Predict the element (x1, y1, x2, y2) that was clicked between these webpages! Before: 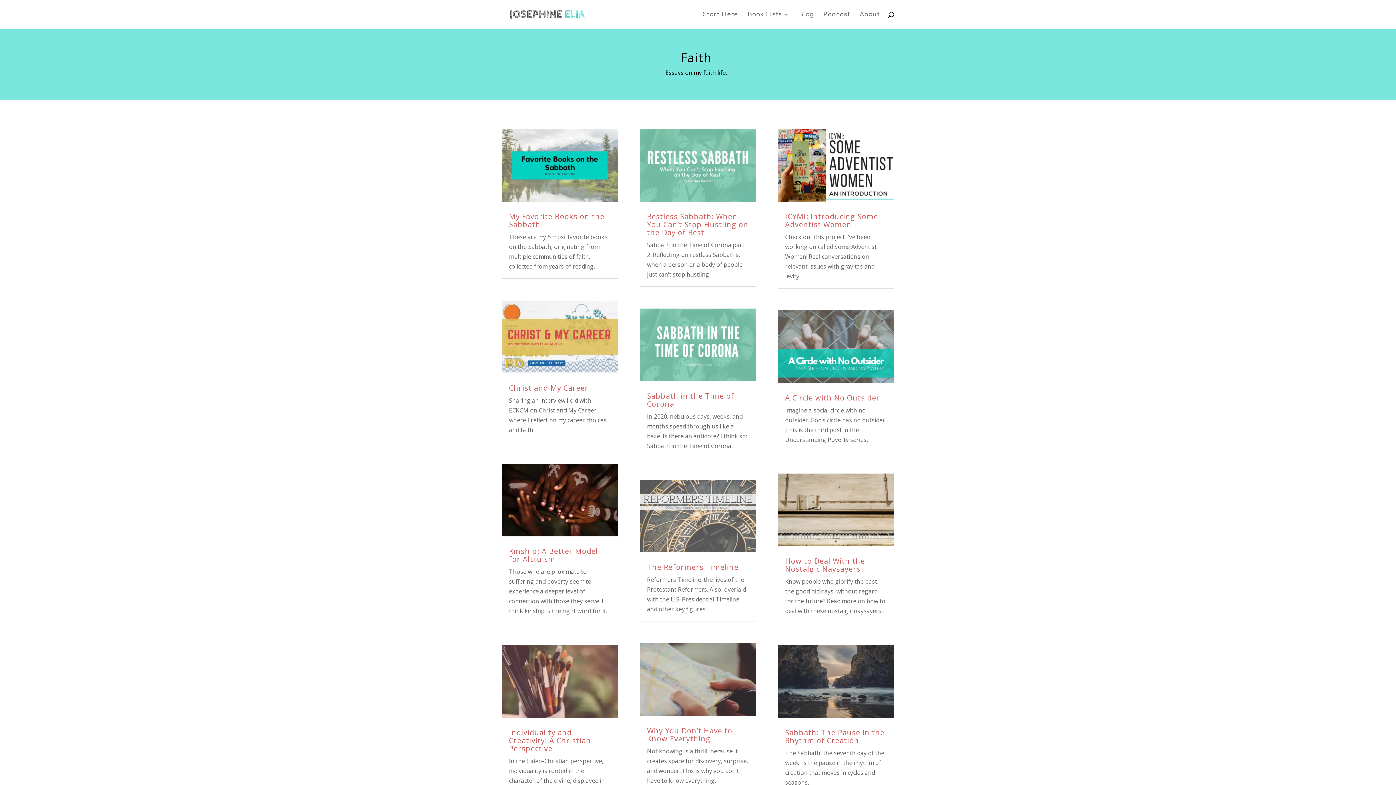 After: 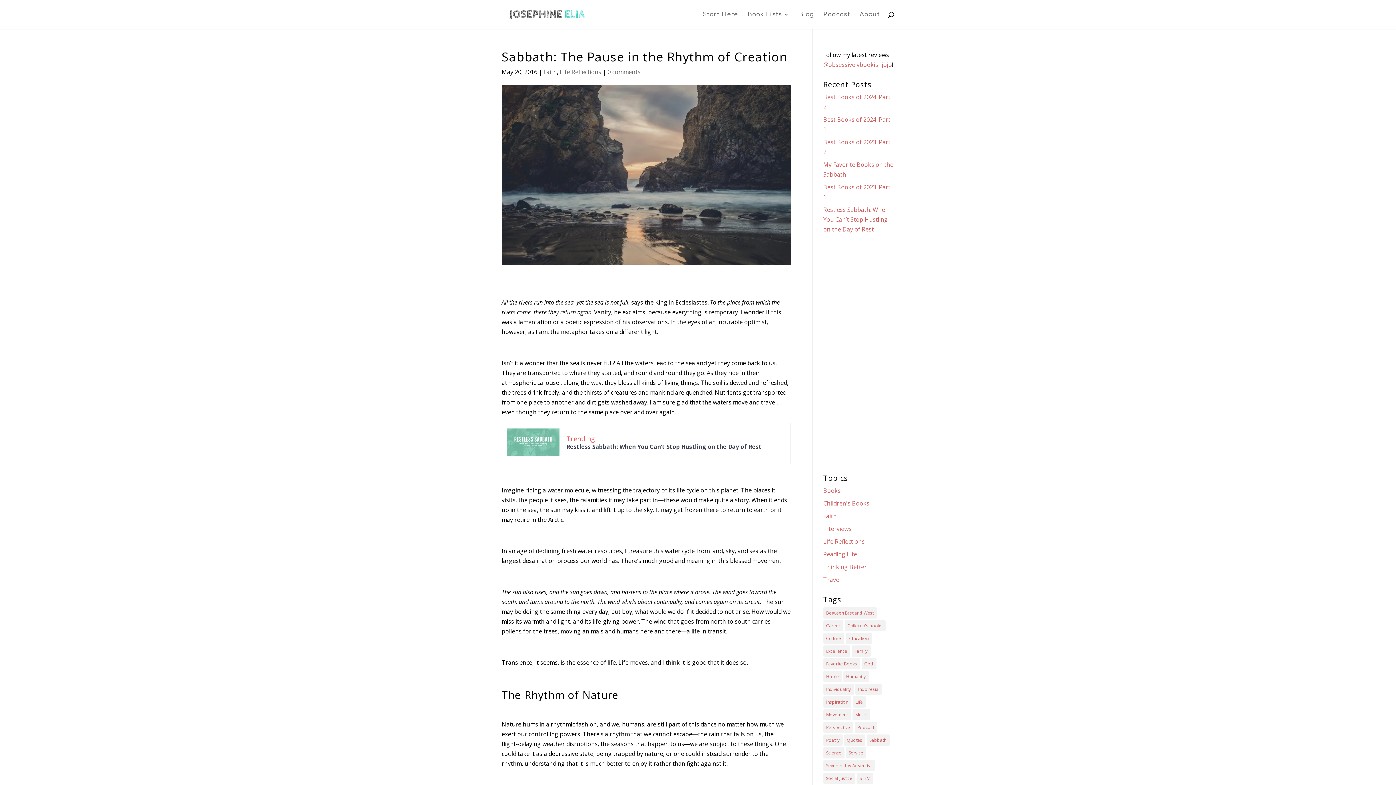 Action: bbox: (778, 645, 894, 718)